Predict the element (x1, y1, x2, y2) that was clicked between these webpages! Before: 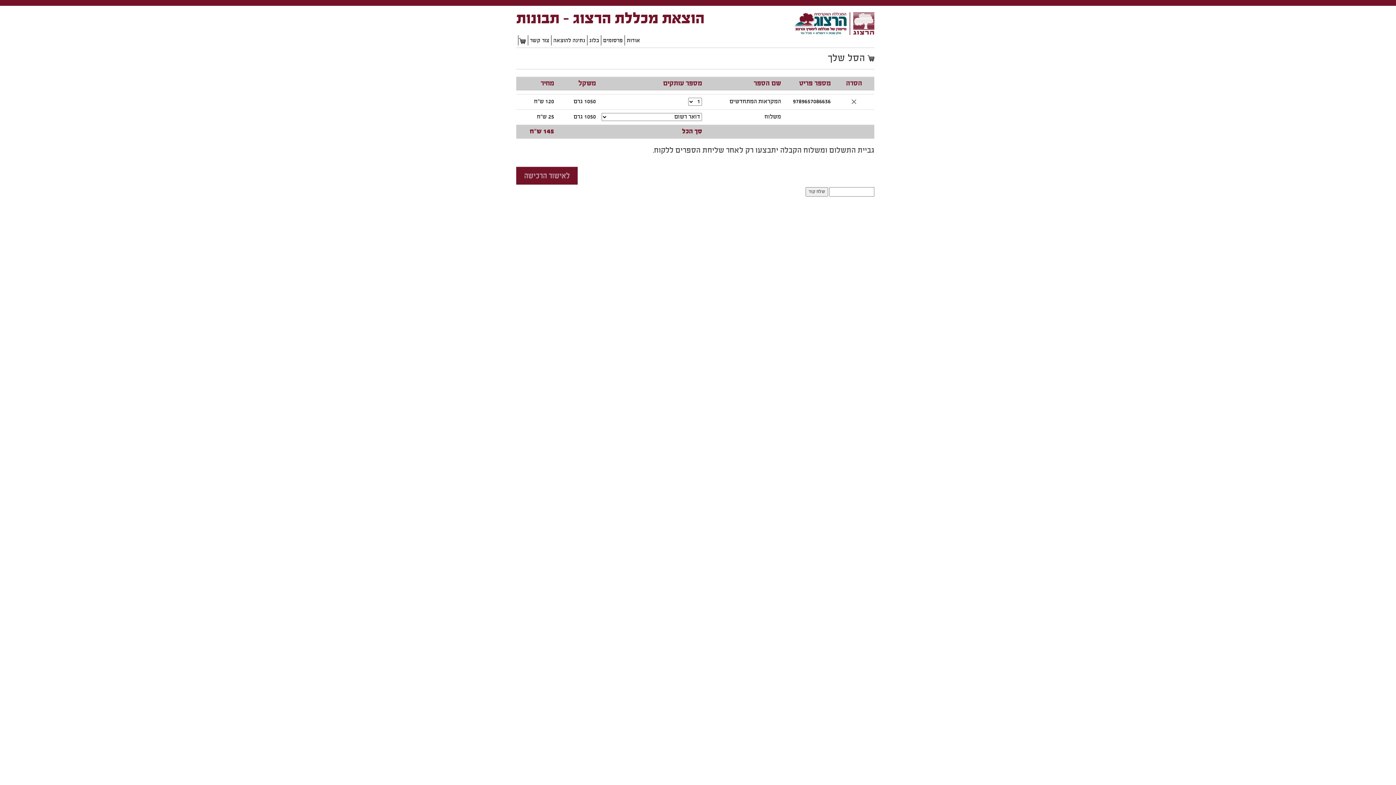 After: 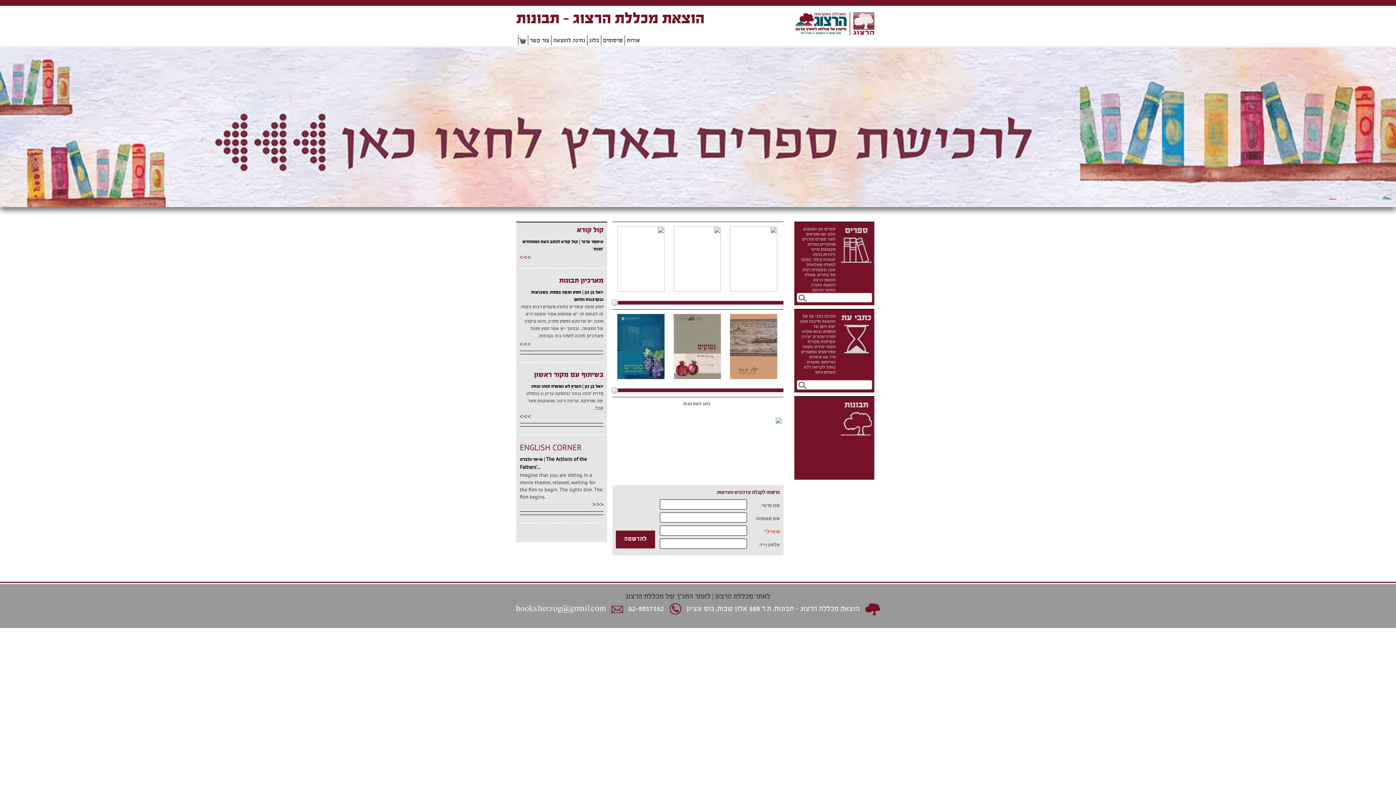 Action: bbox: (516, 10, 704, 28) label: הוצאת מכללת הרצוג - תבונות